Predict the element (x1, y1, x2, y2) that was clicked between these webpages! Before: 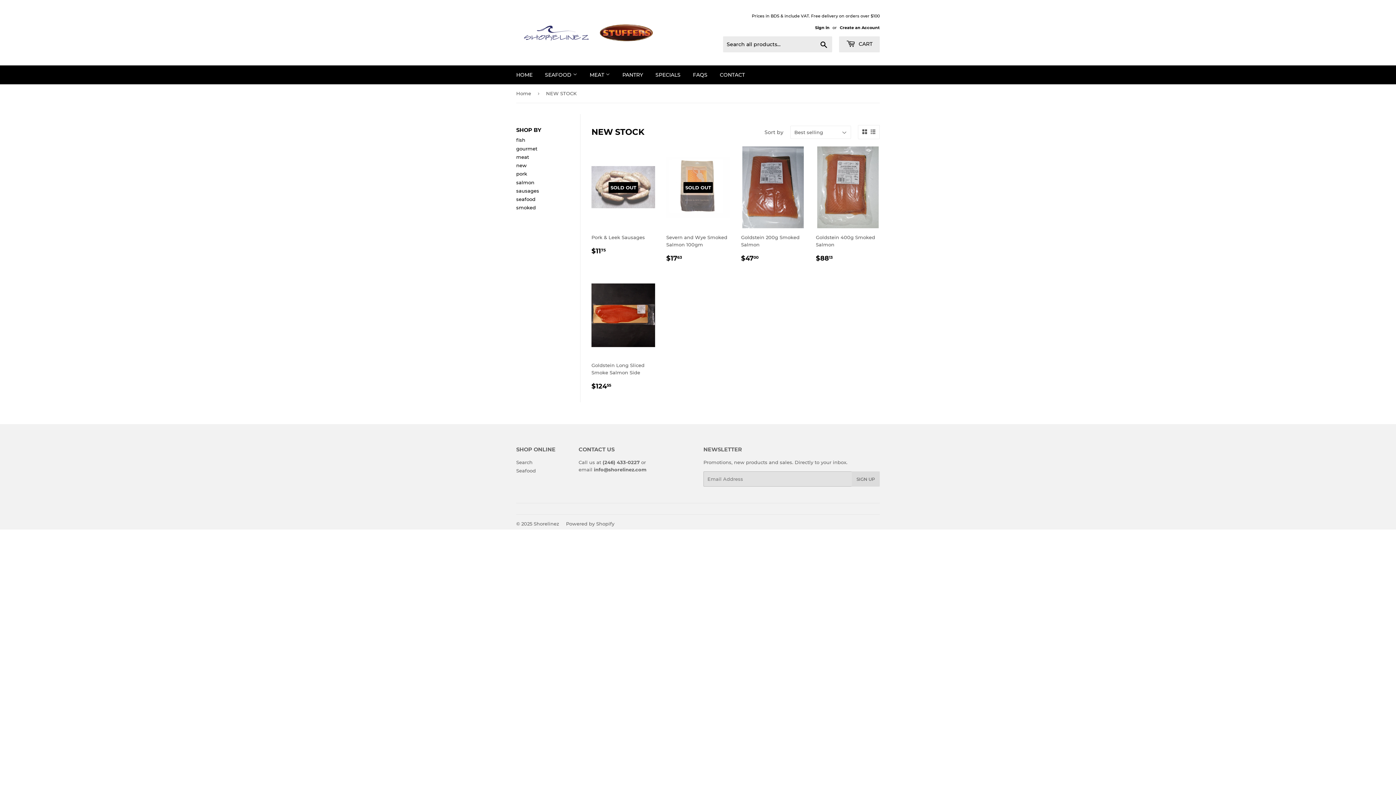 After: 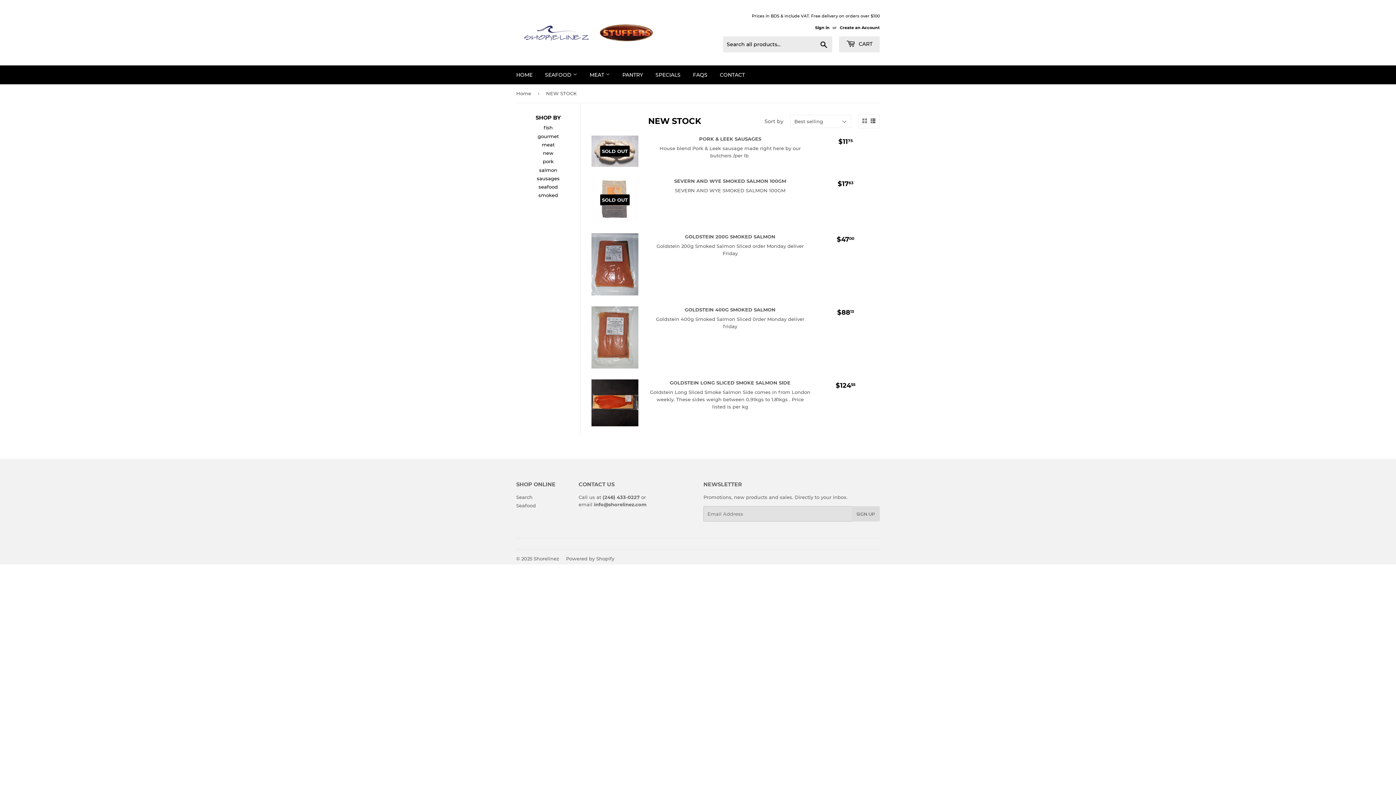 Action: bbox: (870, 129, 875, 134)